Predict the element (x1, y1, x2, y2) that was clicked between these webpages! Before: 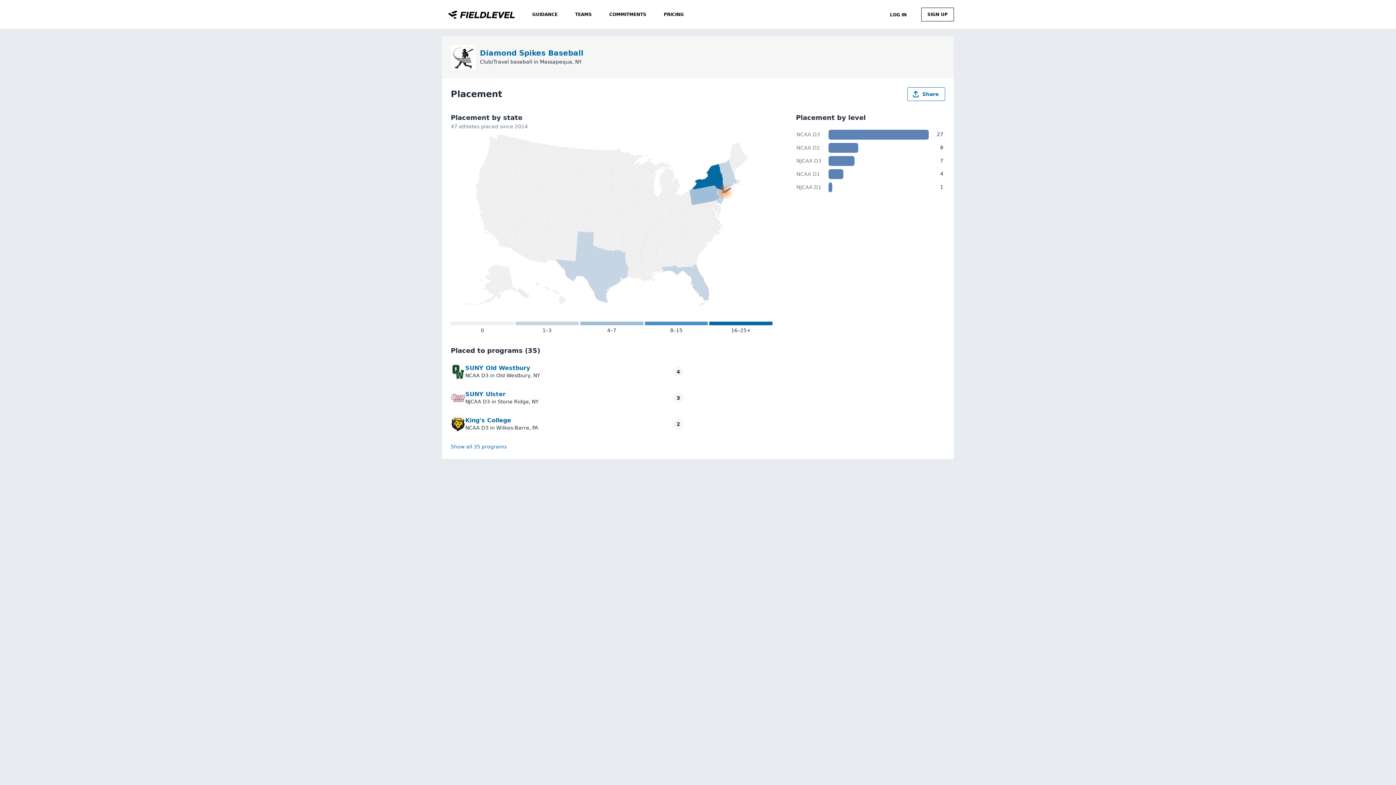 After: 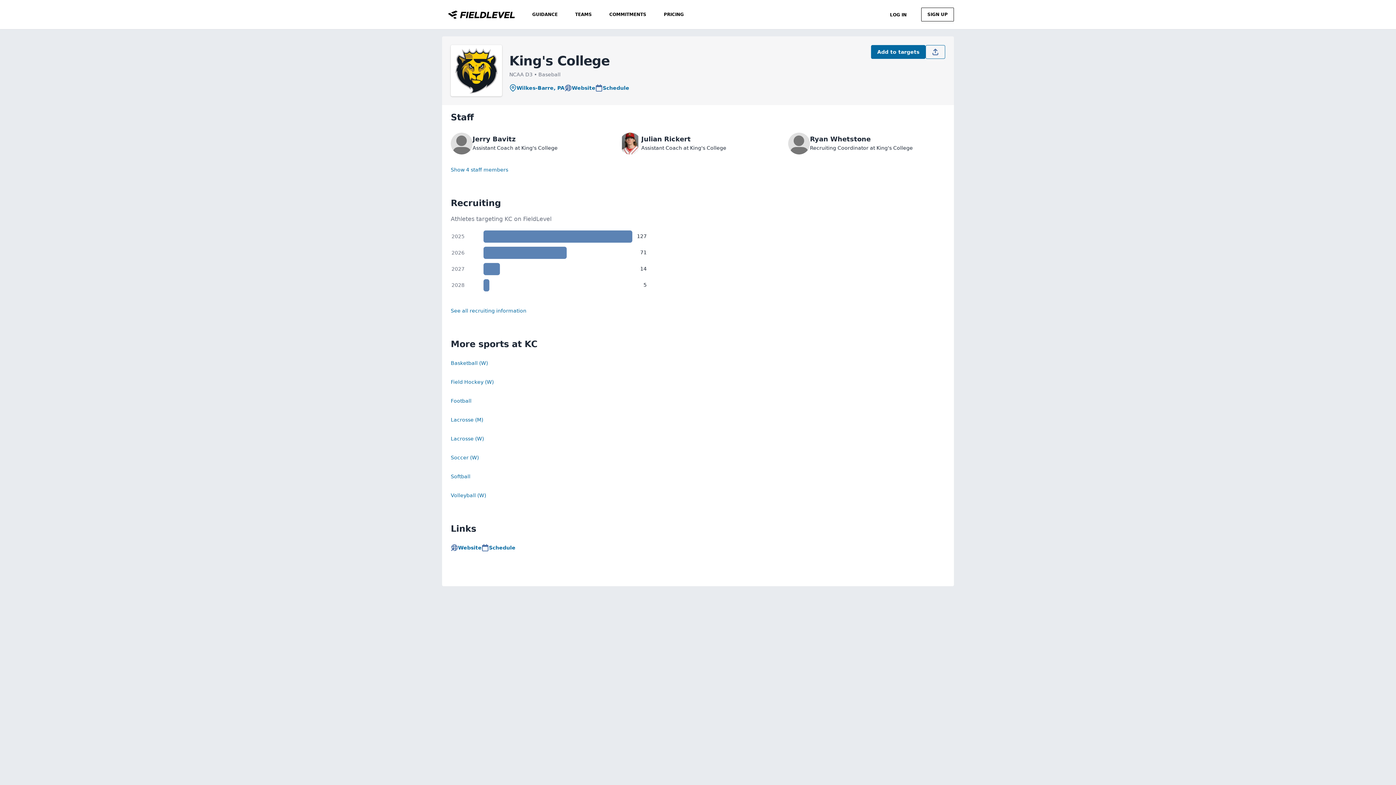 Action: label: King's College bbox: (465, 417, 511, 424)